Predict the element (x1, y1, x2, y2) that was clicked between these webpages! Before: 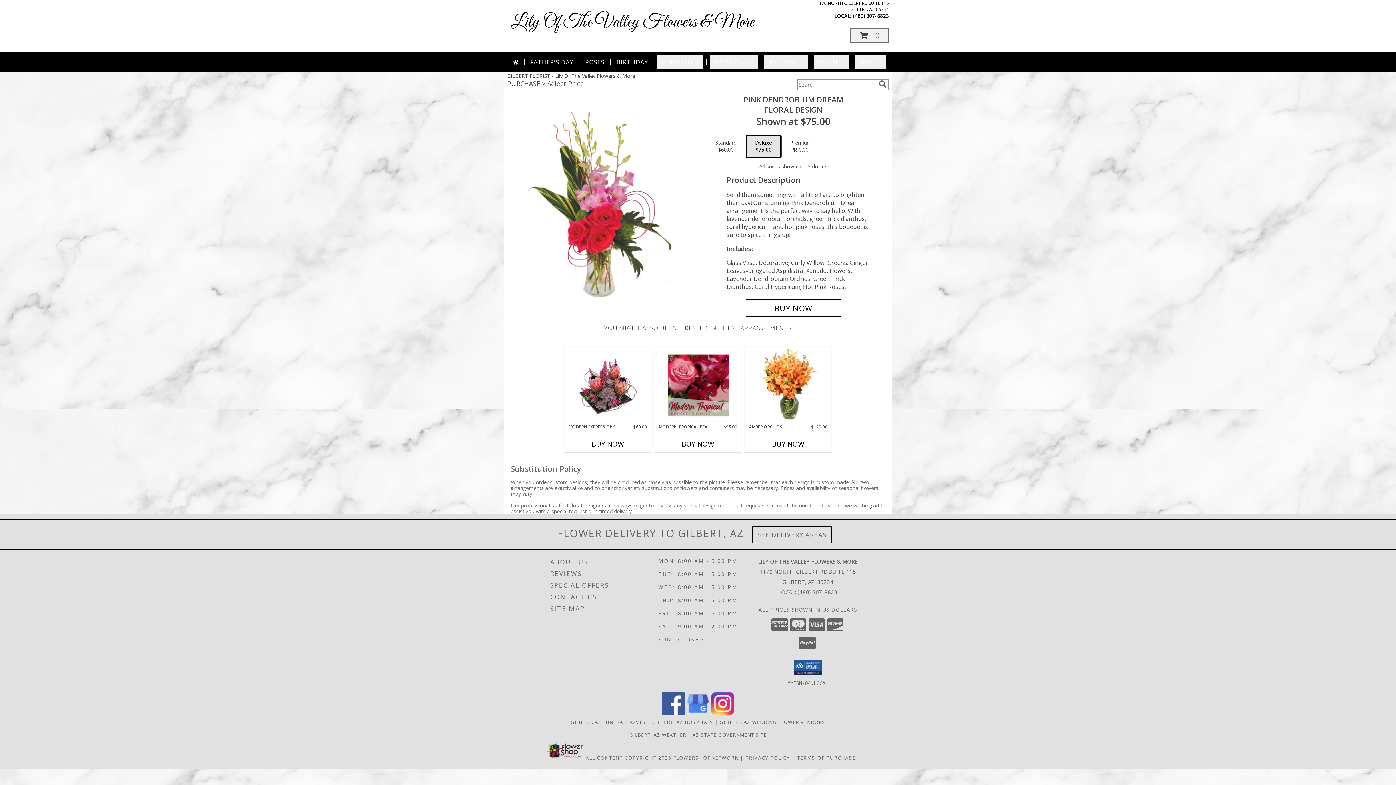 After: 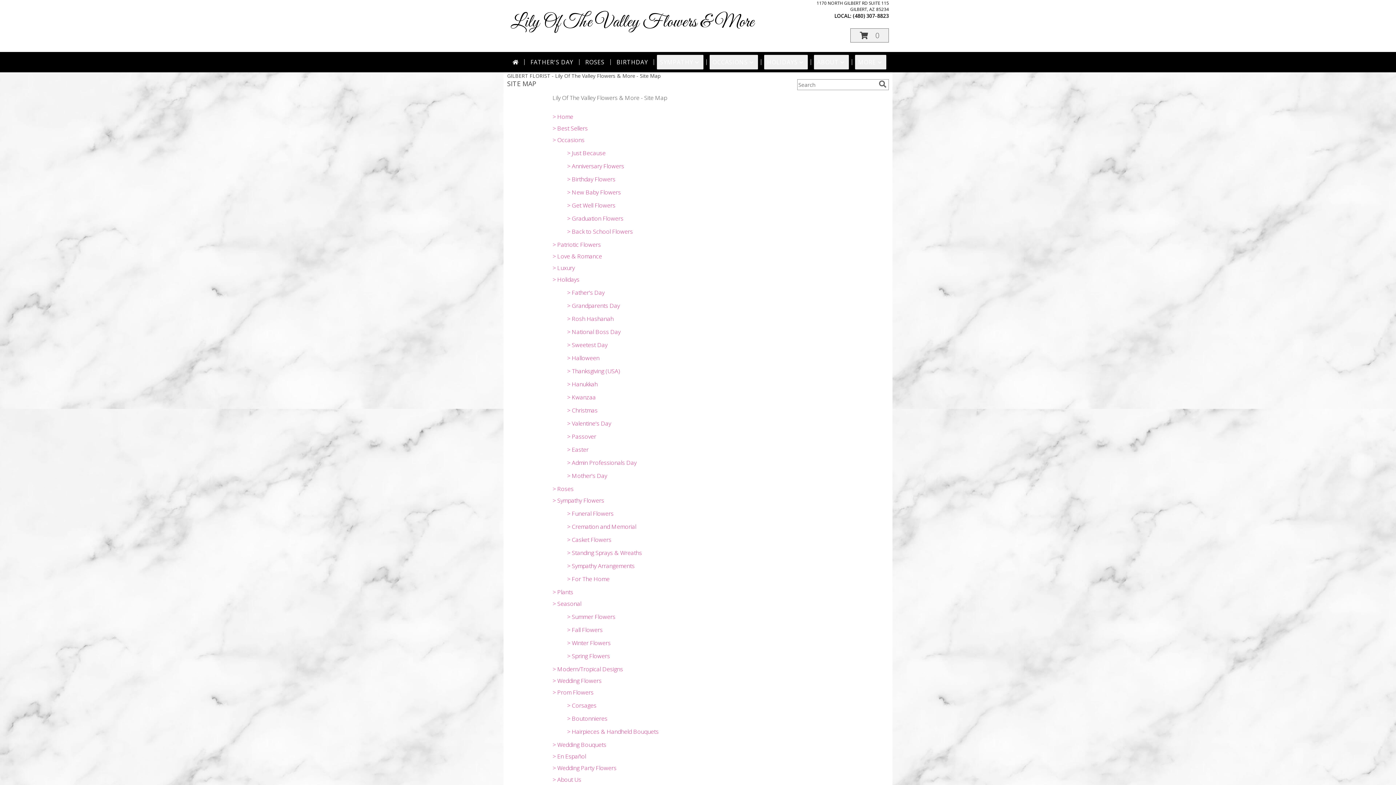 Action: bbox: (550, 603, 656, 614) label: SITE MAP